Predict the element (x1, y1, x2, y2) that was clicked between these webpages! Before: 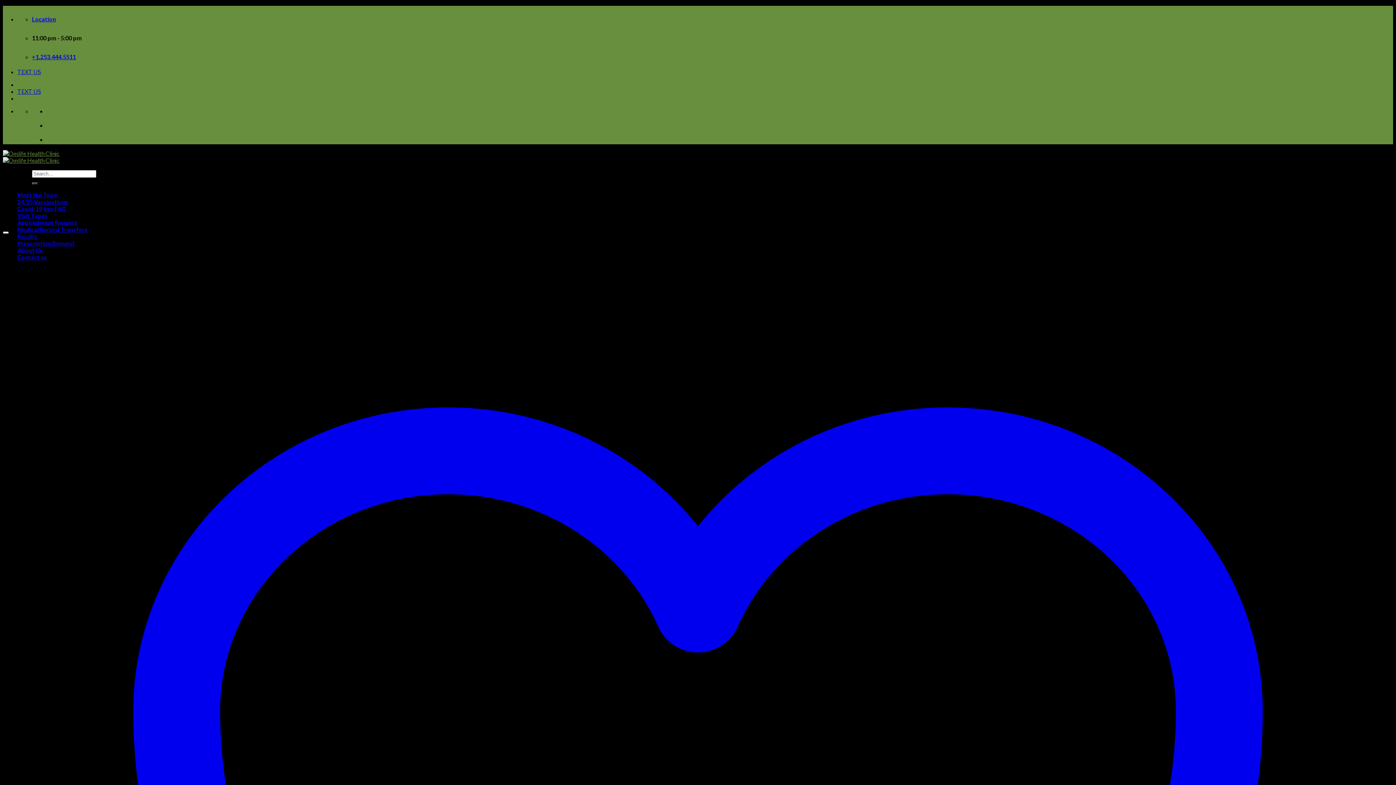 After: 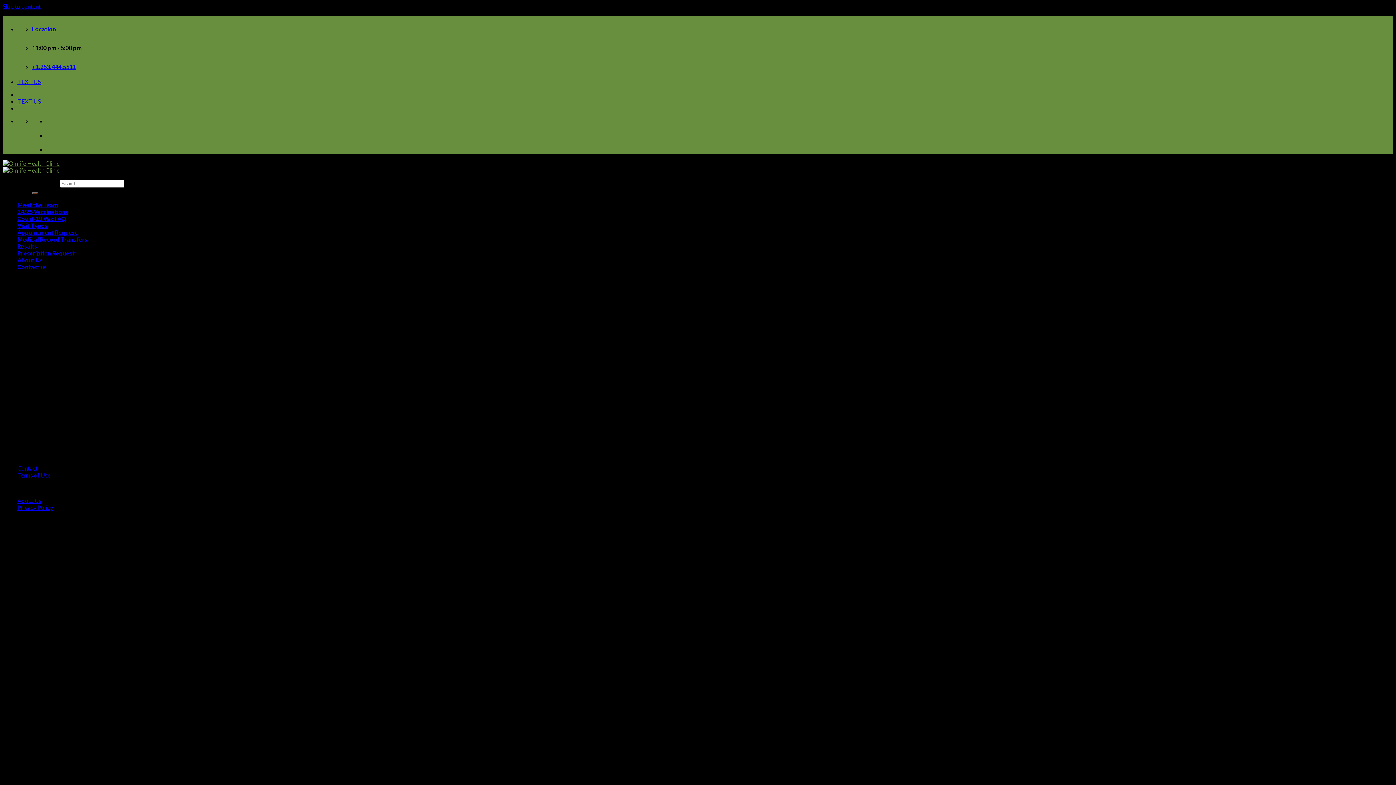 Action: bbox: (17, 219, 77, 226) label: Appointment Request